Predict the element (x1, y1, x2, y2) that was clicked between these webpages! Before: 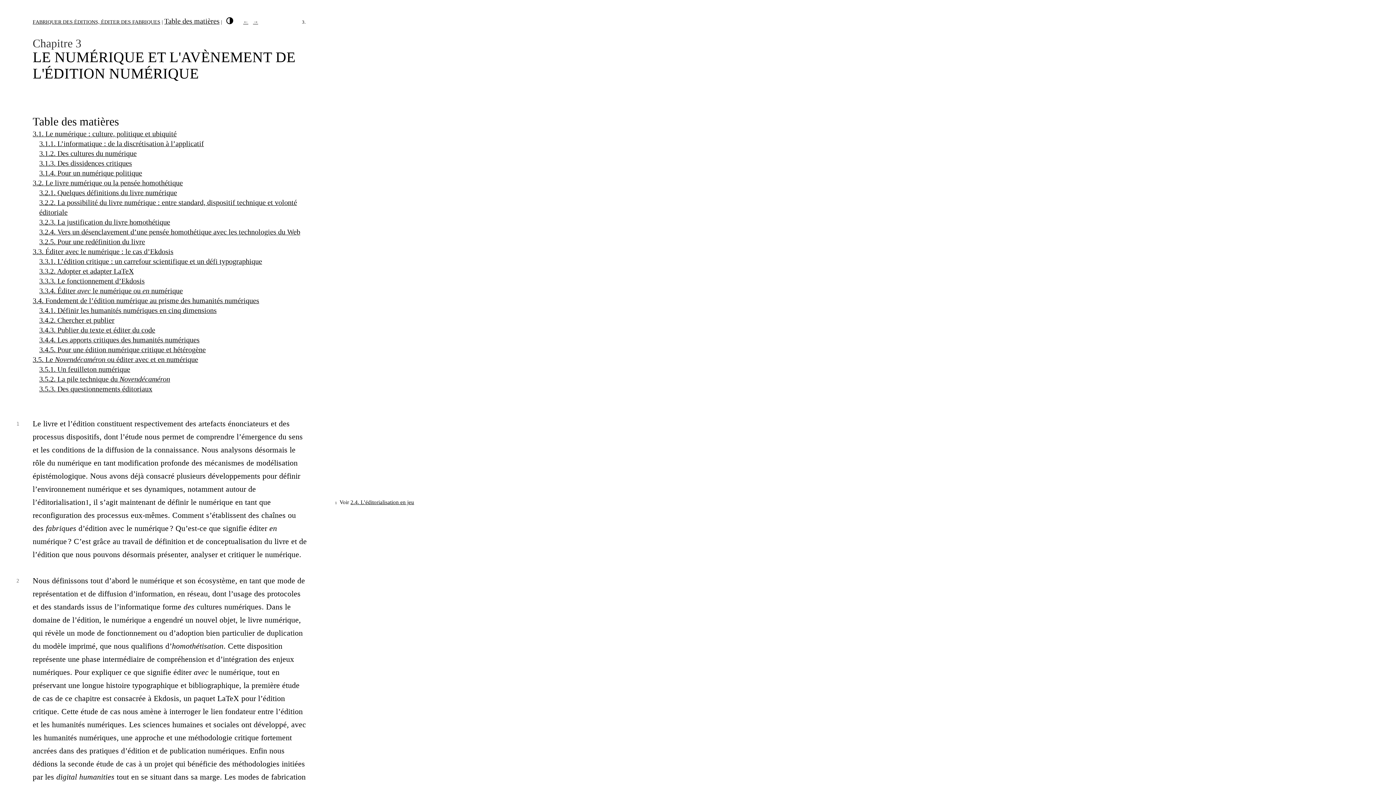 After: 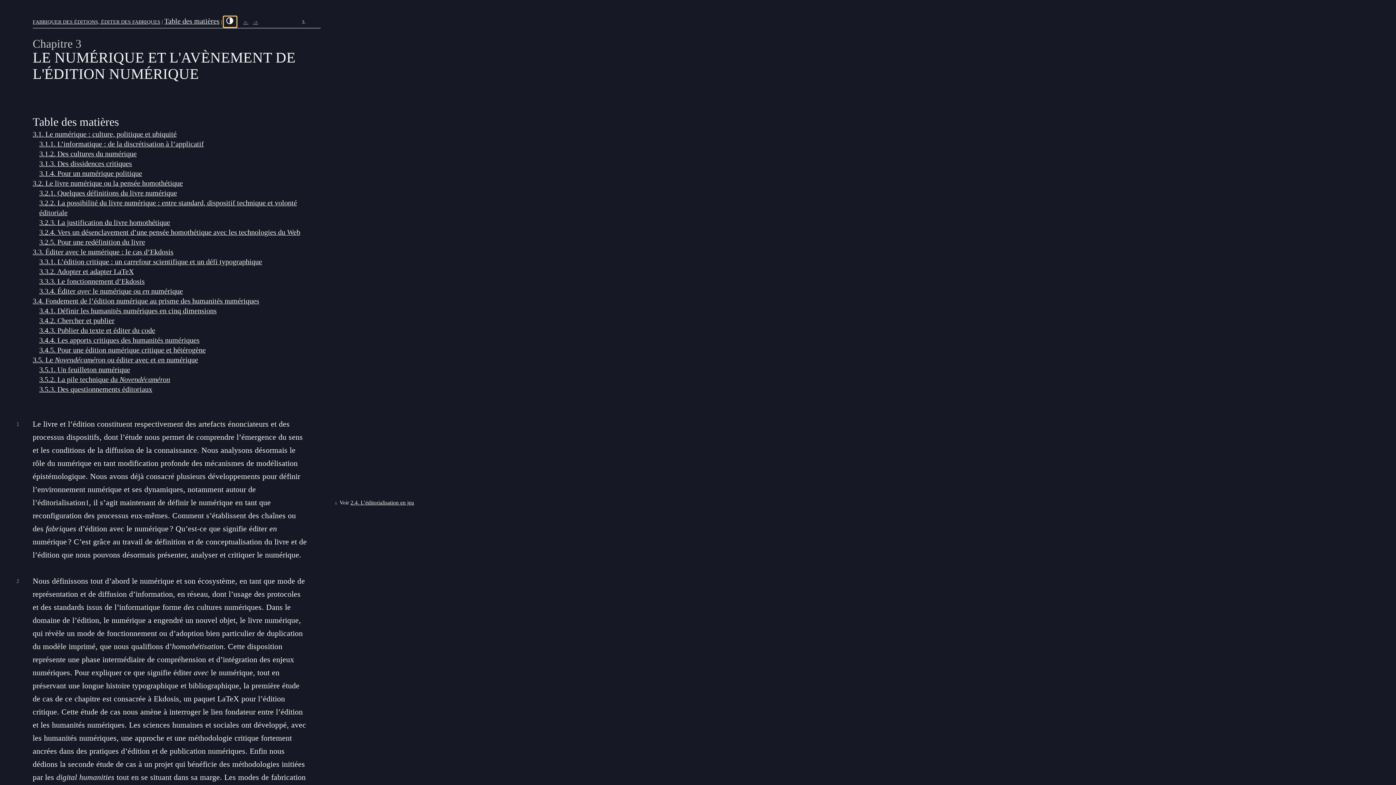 Action: bbox: (223, 16, 236, 27)